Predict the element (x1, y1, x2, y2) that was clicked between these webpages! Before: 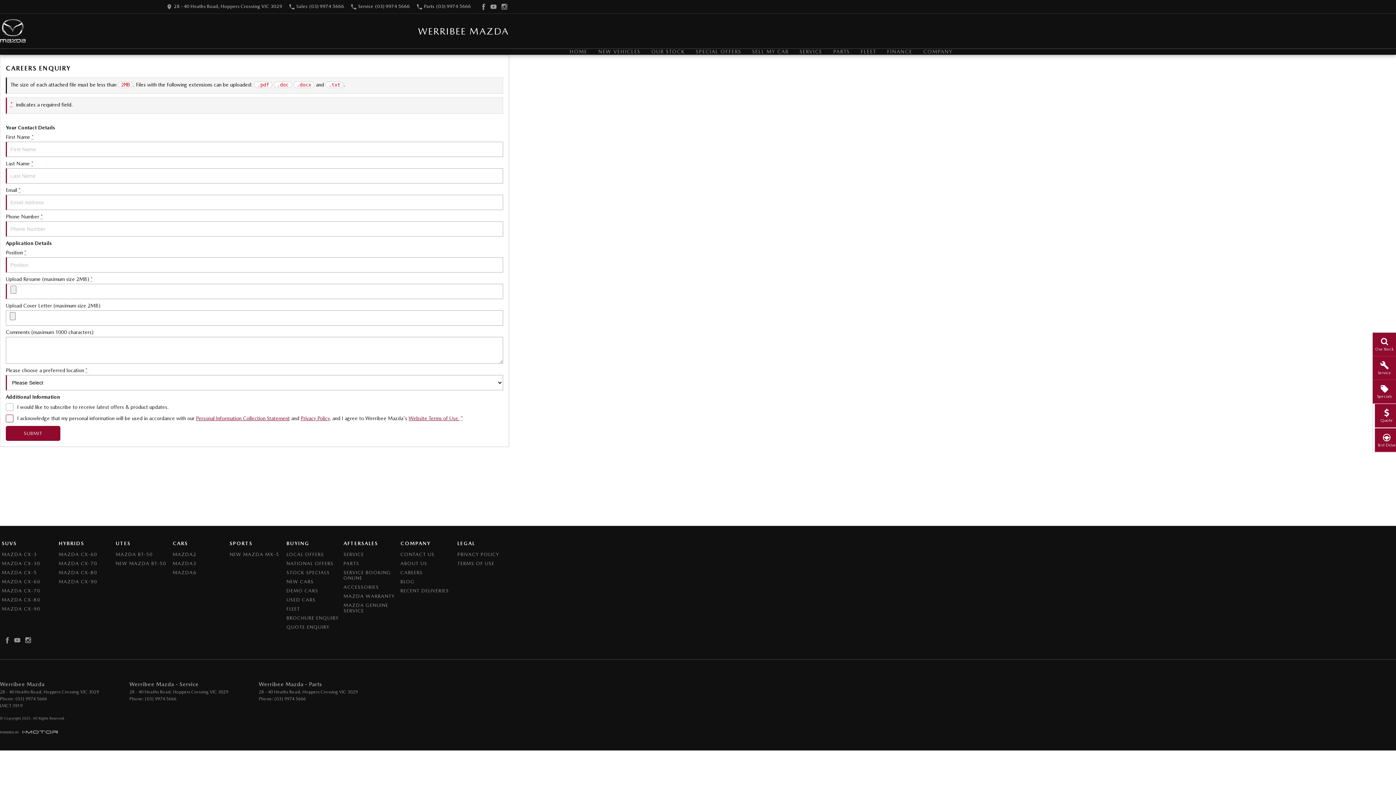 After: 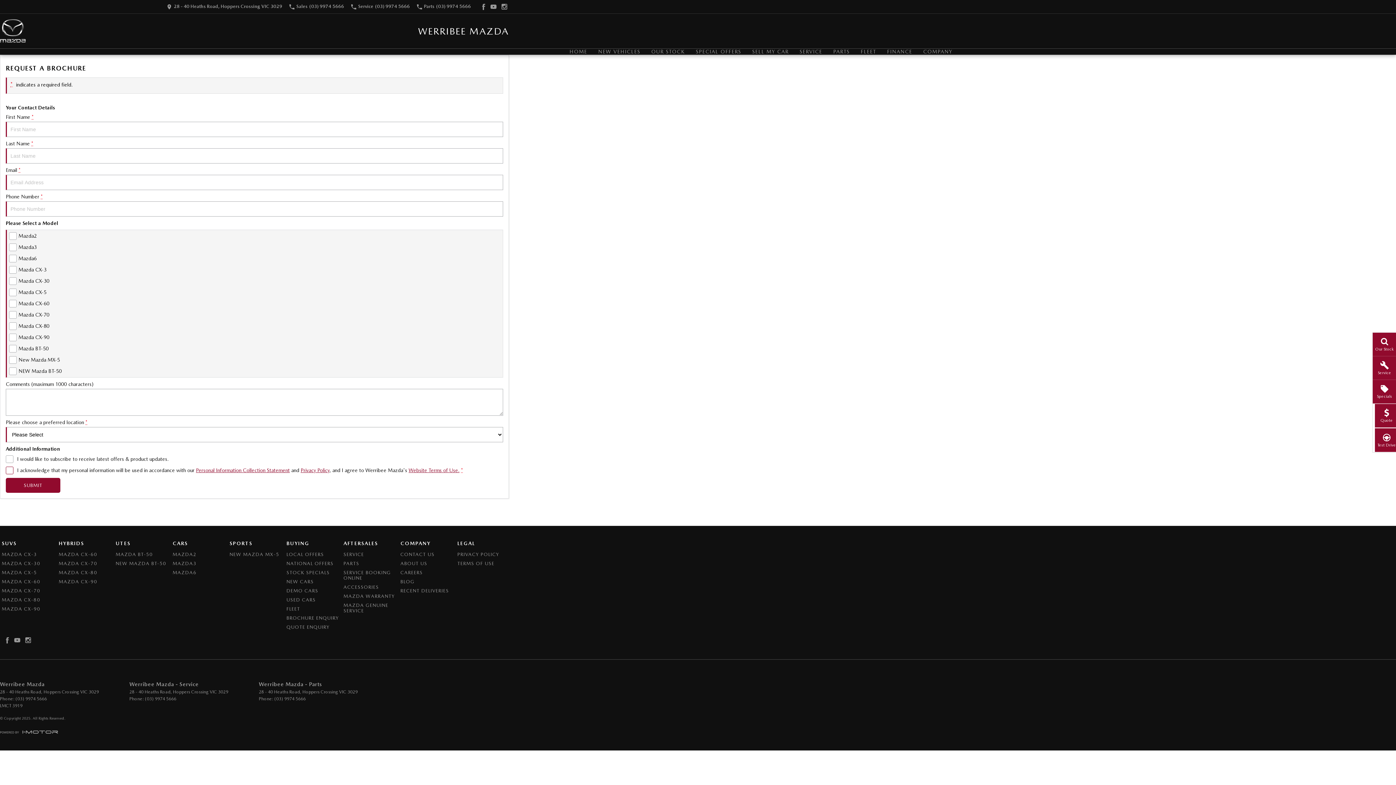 Action: bbox: (286, 615, 339, 624) label: Brochure Enquiry